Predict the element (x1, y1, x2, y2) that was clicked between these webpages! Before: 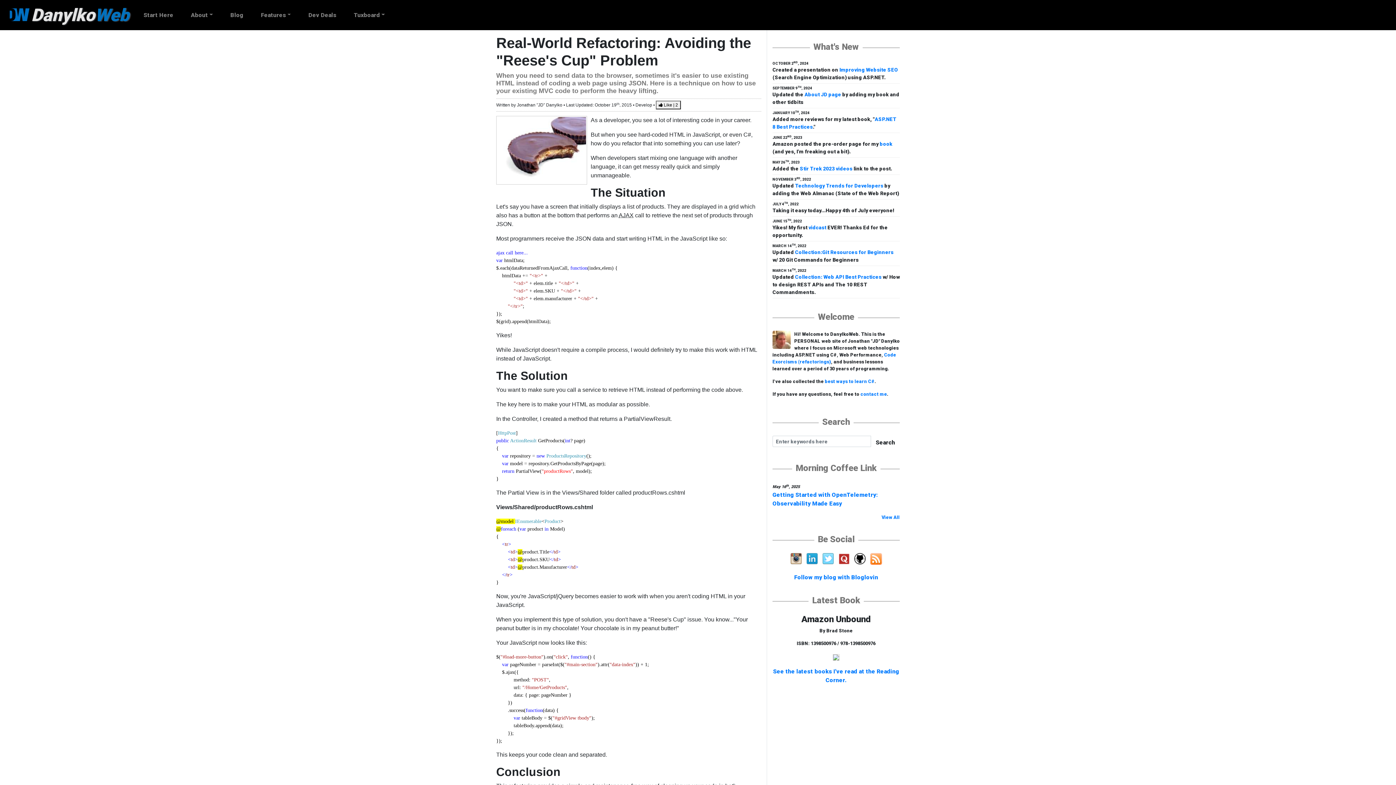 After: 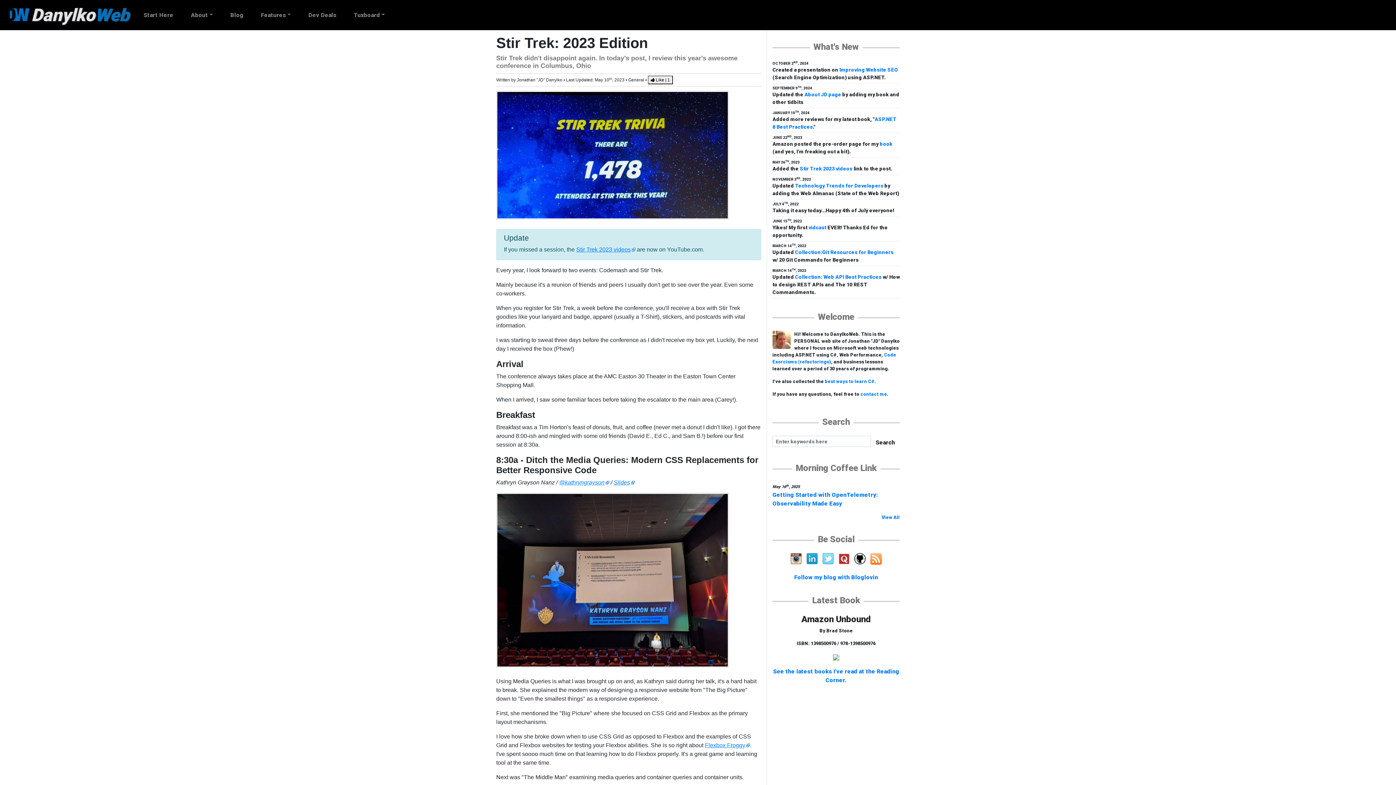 Action: bbox: (800, 165, 852, 171) label: Stir Trek 2023 videos